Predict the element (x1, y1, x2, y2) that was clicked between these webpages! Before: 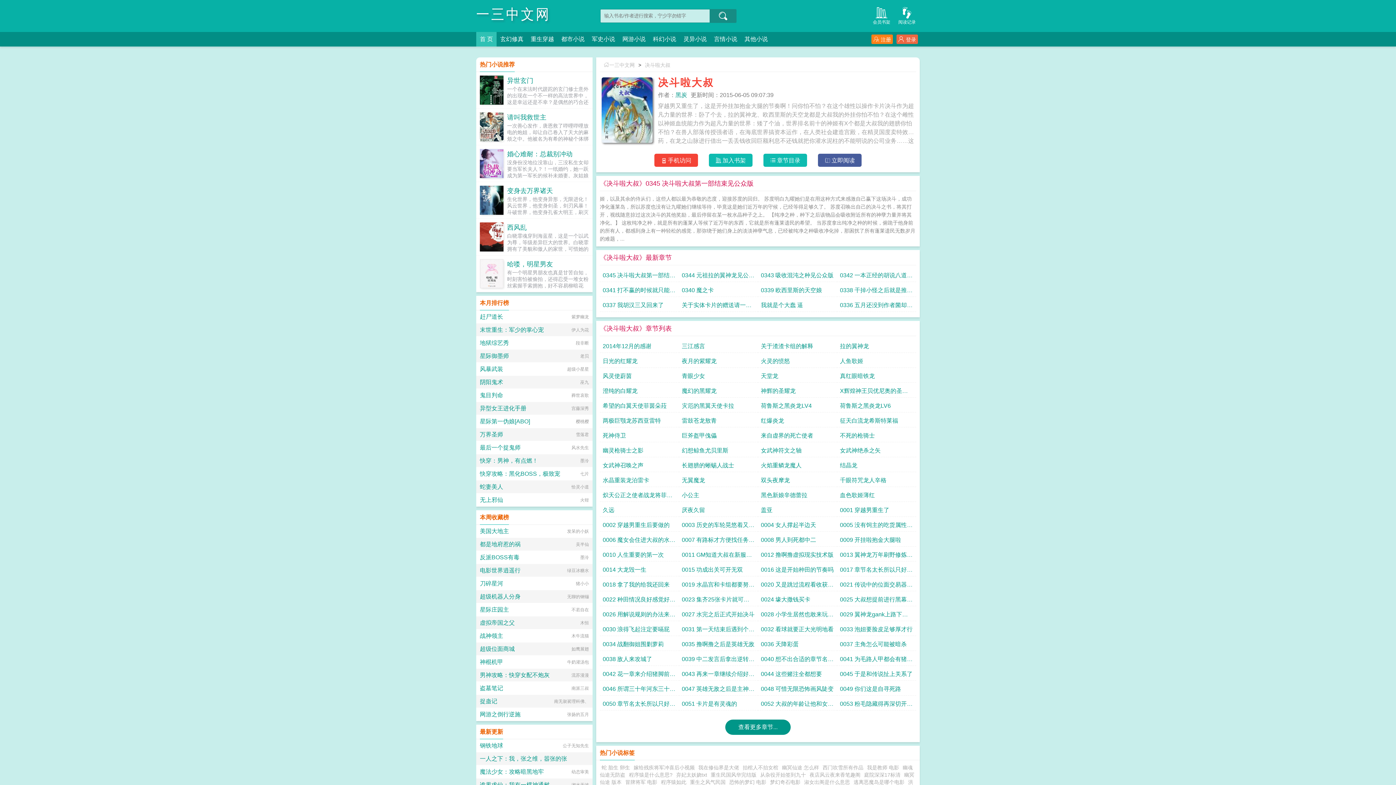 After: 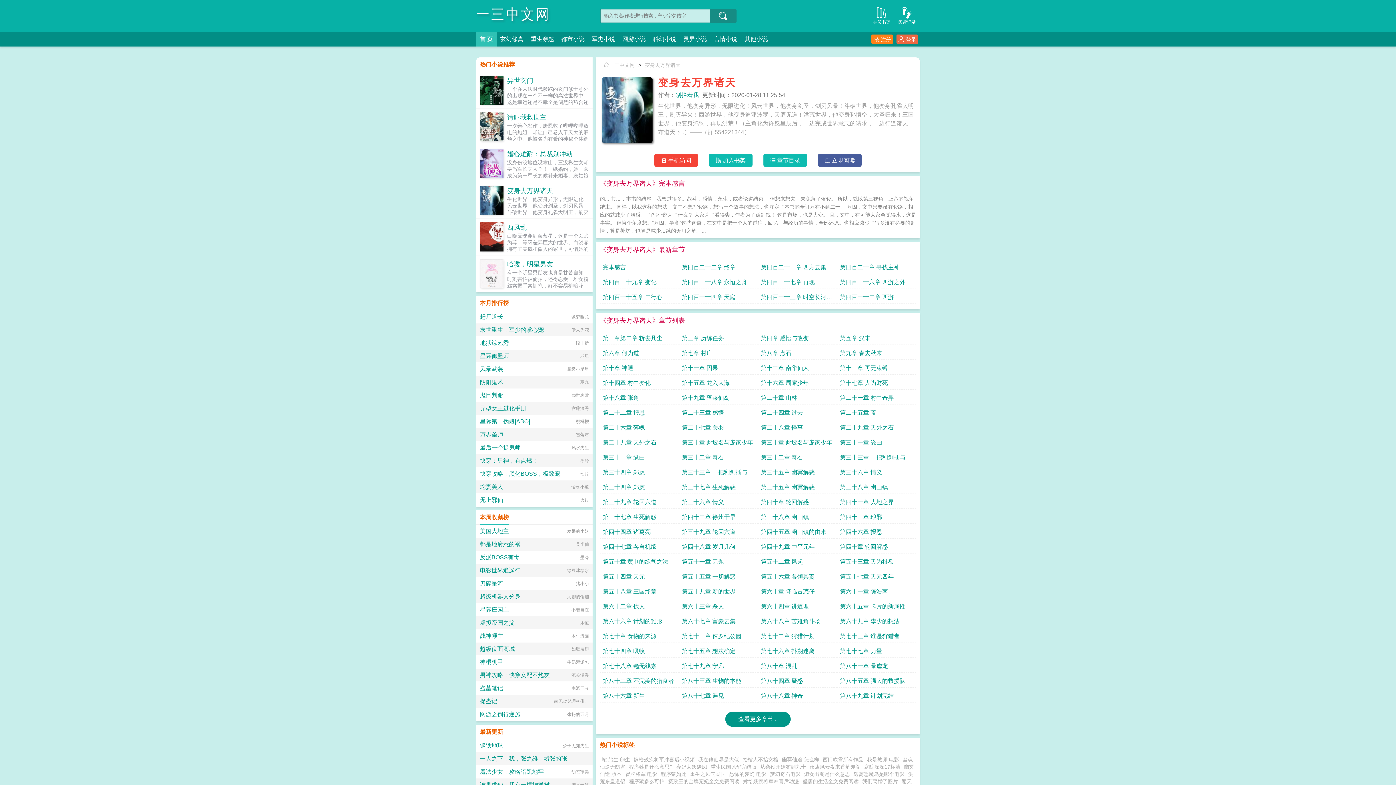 Action: bbox: (507, 187, 553, 194) label: 变身去万界诸天